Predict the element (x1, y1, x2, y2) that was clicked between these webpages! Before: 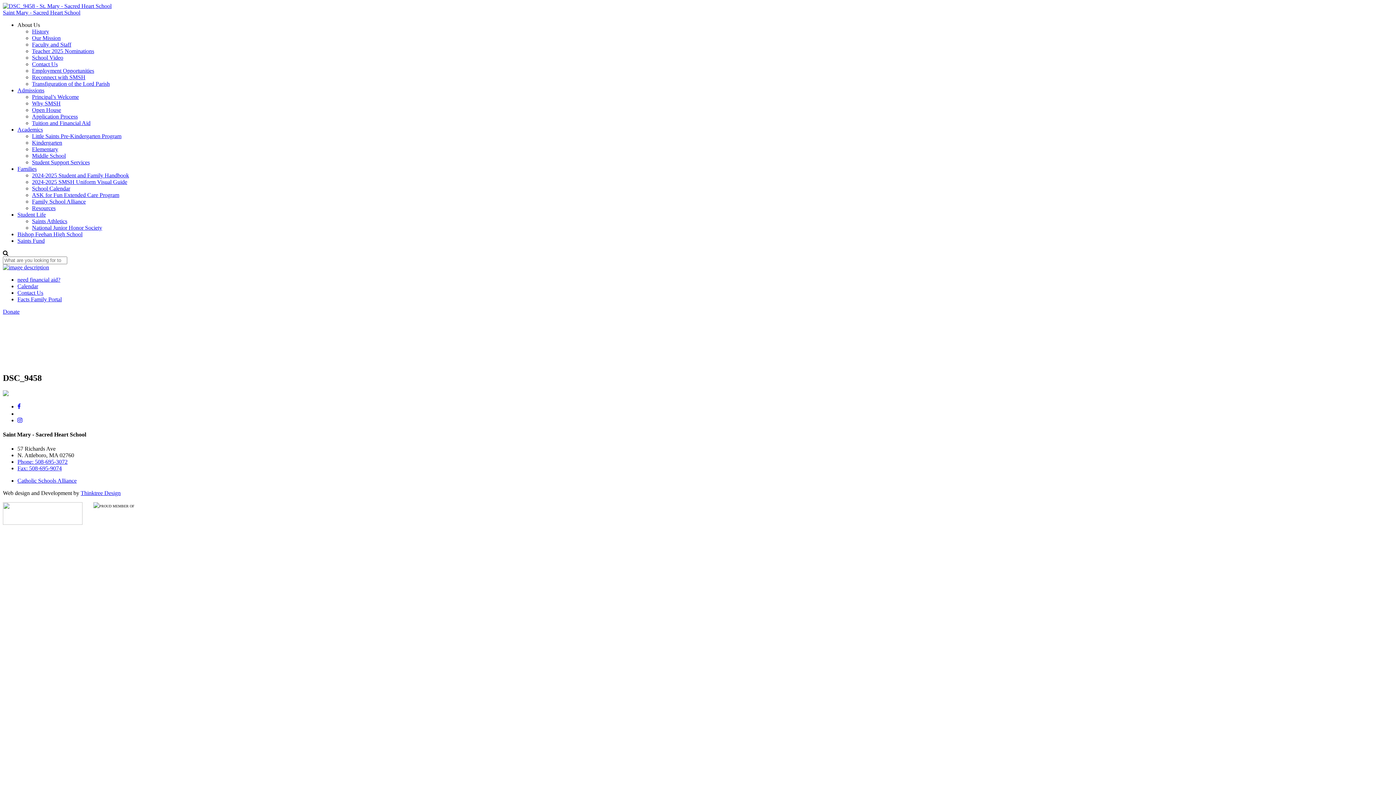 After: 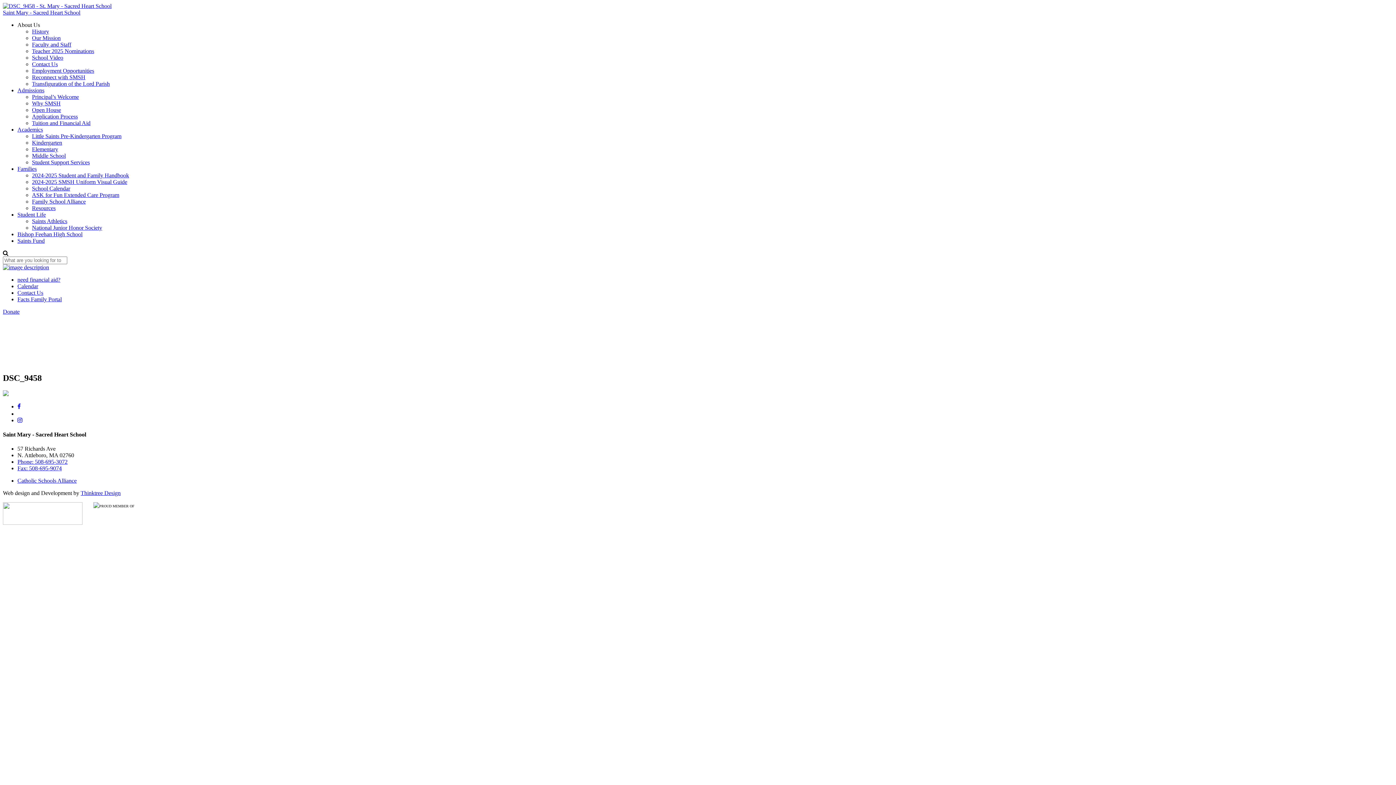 Action: bbox: (32, 178, 127, 185) label: 2024-2025 SMSH Uniform Visual Guide